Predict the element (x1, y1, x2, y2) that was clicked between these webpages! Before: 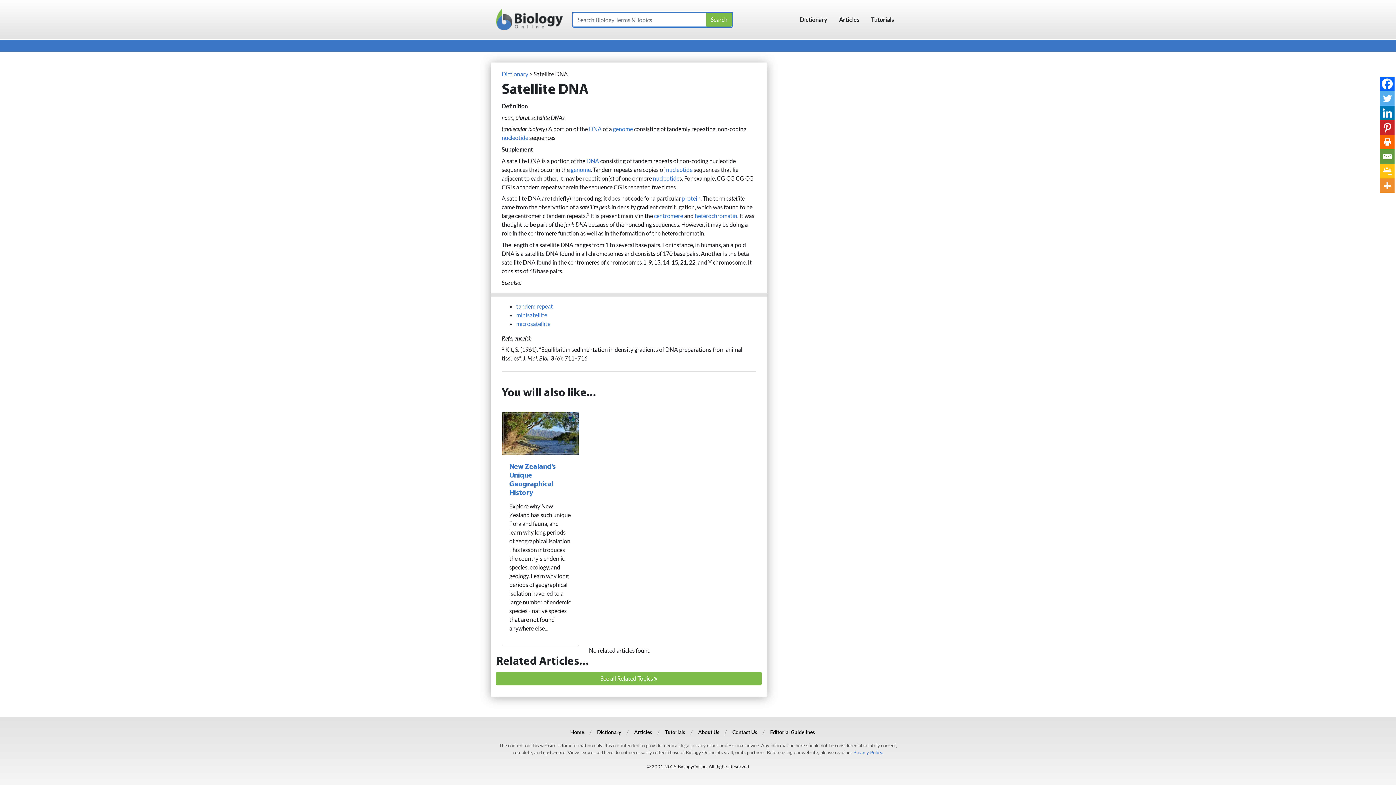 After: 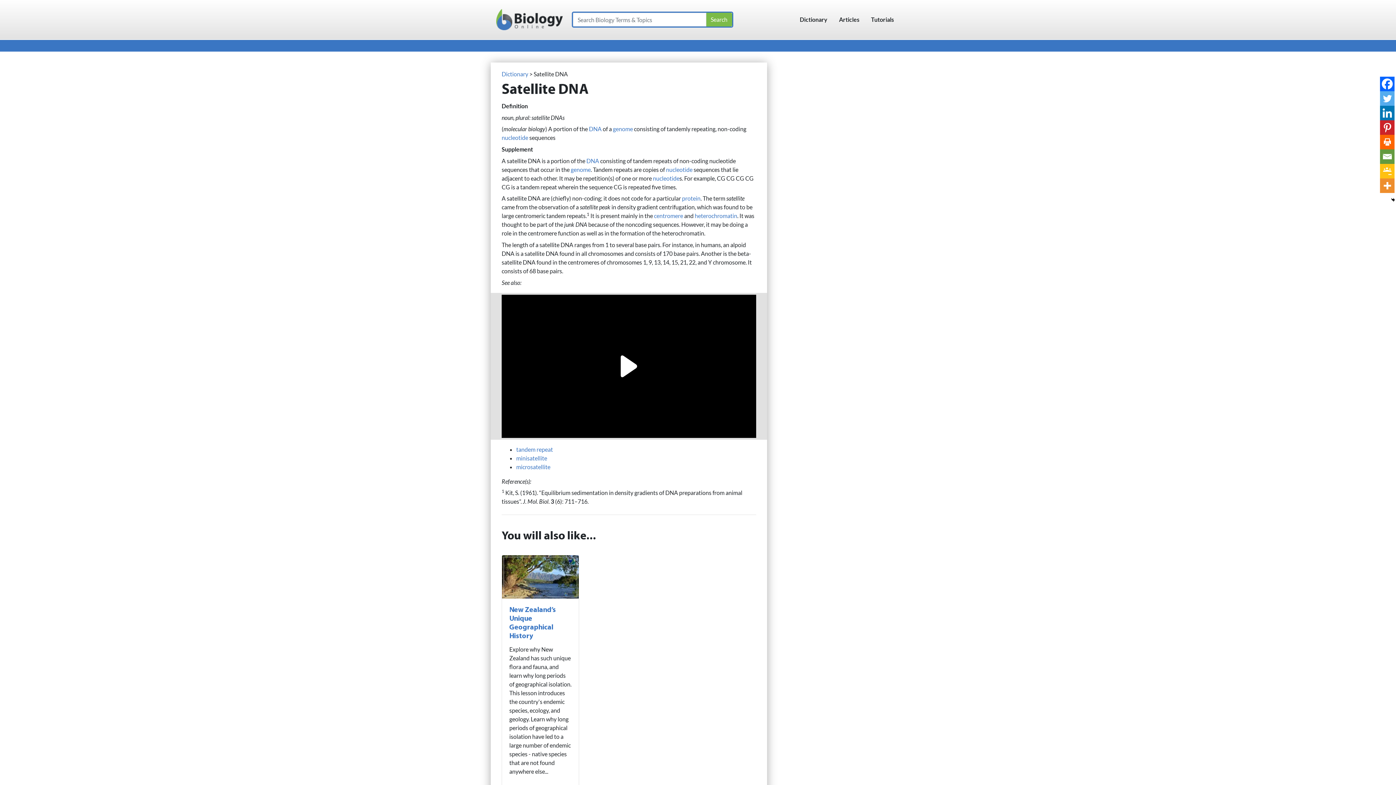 Action: label: Print bbox: (1380, 134, 1394, 149)